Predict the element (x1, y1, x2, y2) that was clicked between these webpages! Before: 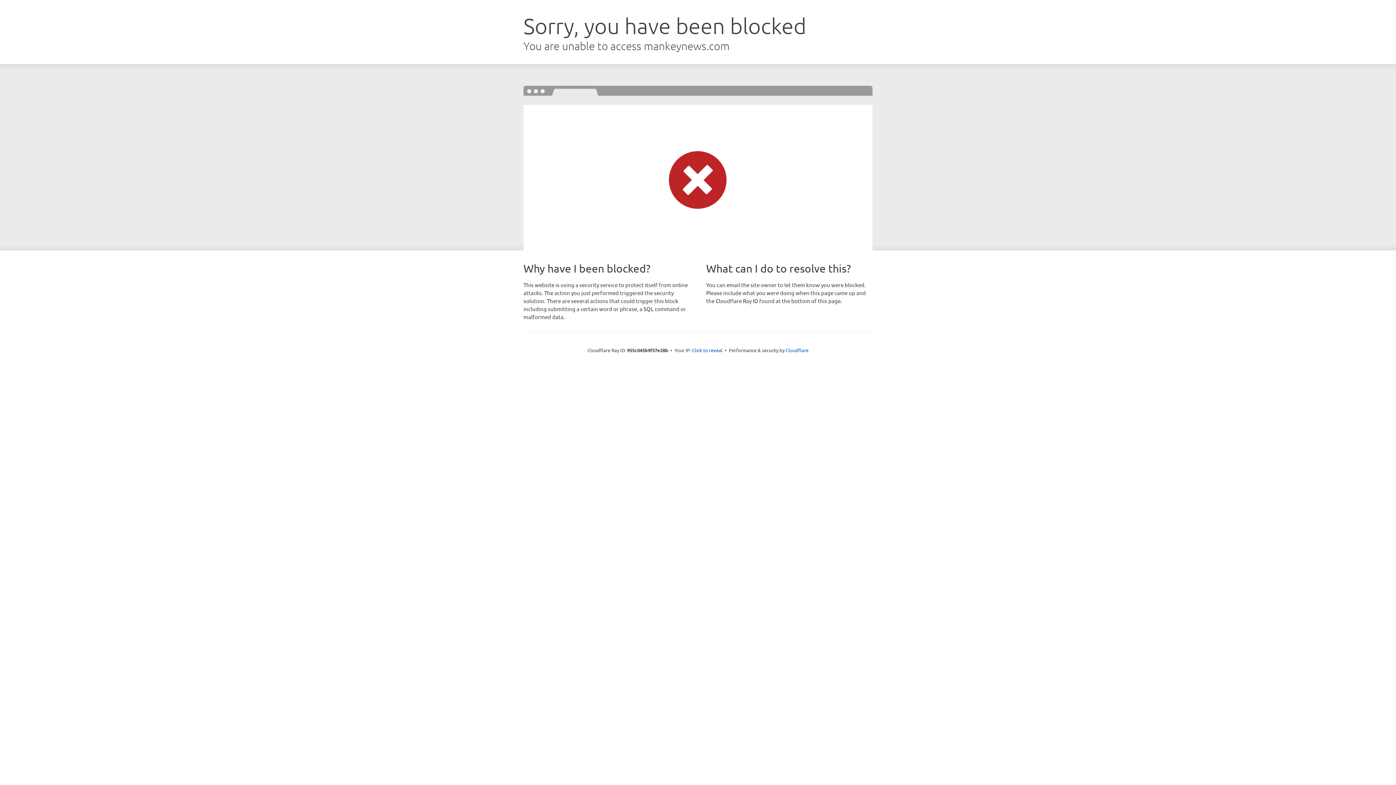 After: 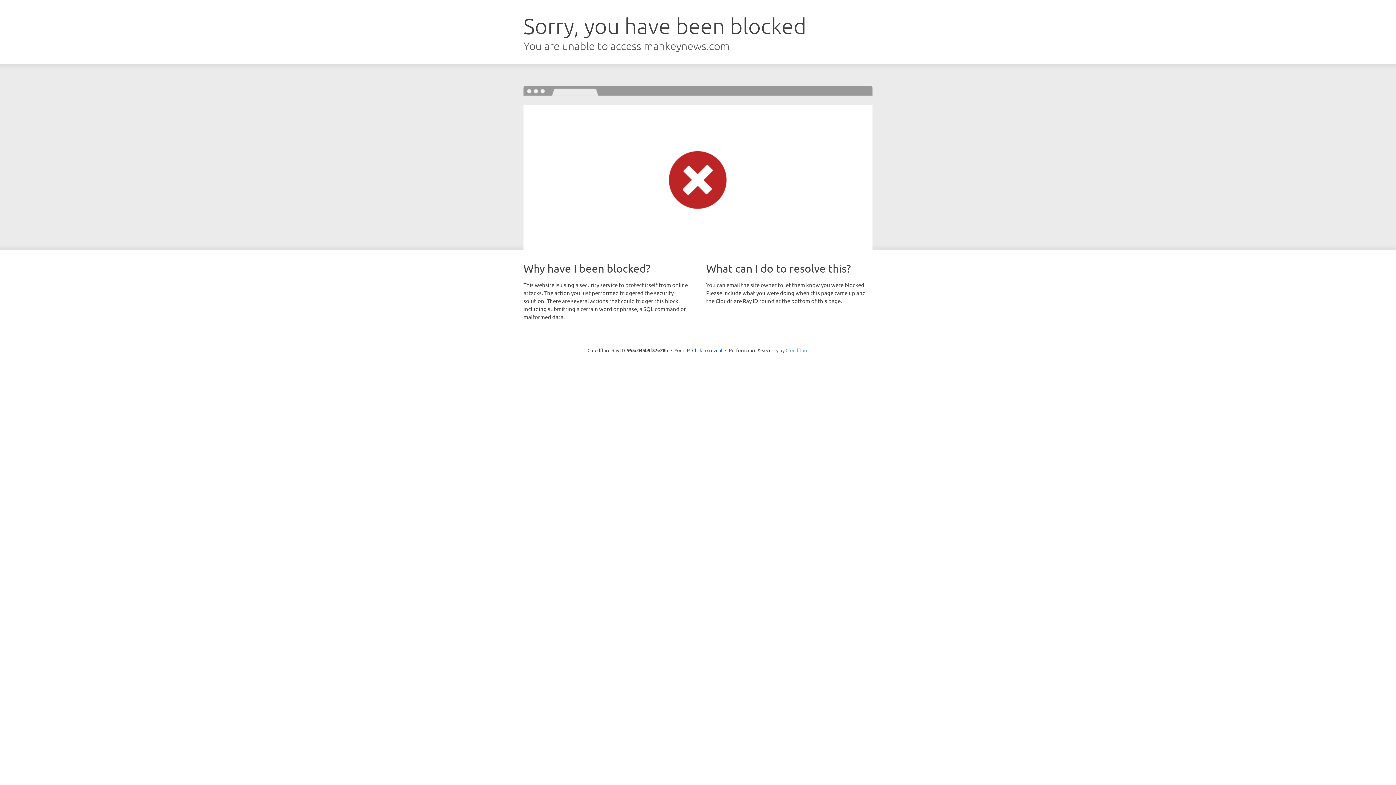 Action: bbox: (785, 347, 808, 353) label: Cloudflare